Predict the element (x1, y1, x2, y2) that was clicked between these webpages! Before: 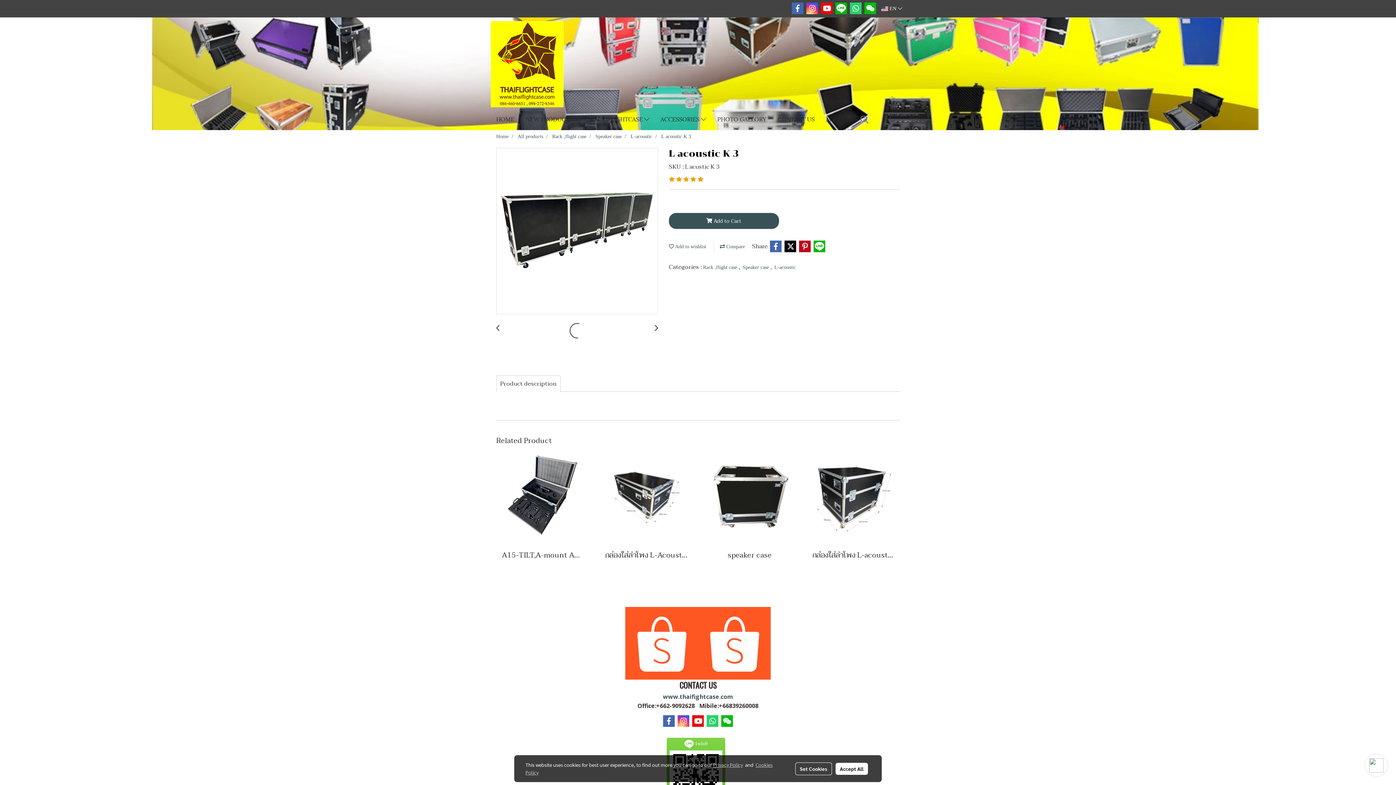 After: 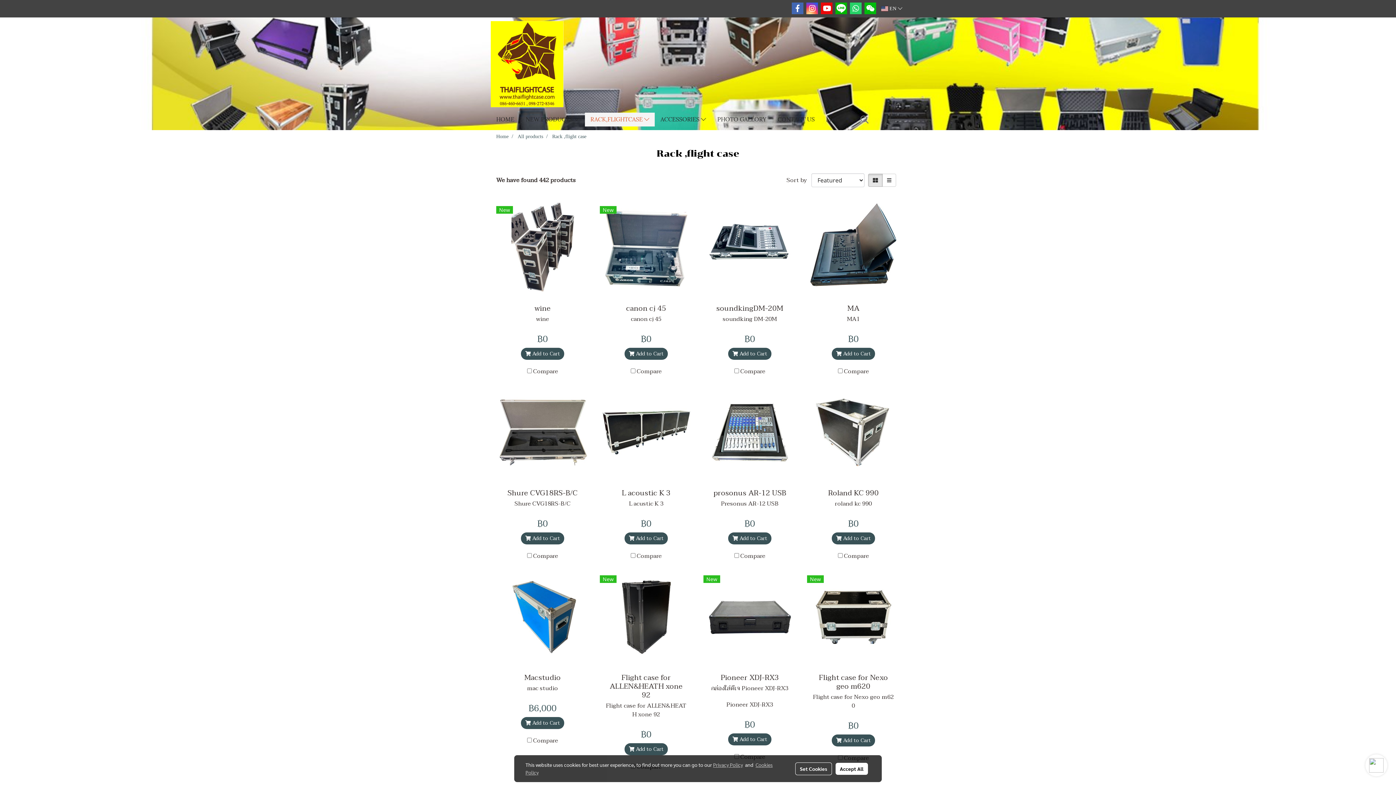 Action: bbox: (552, 133, 586, 139) label: Rack ,flight case